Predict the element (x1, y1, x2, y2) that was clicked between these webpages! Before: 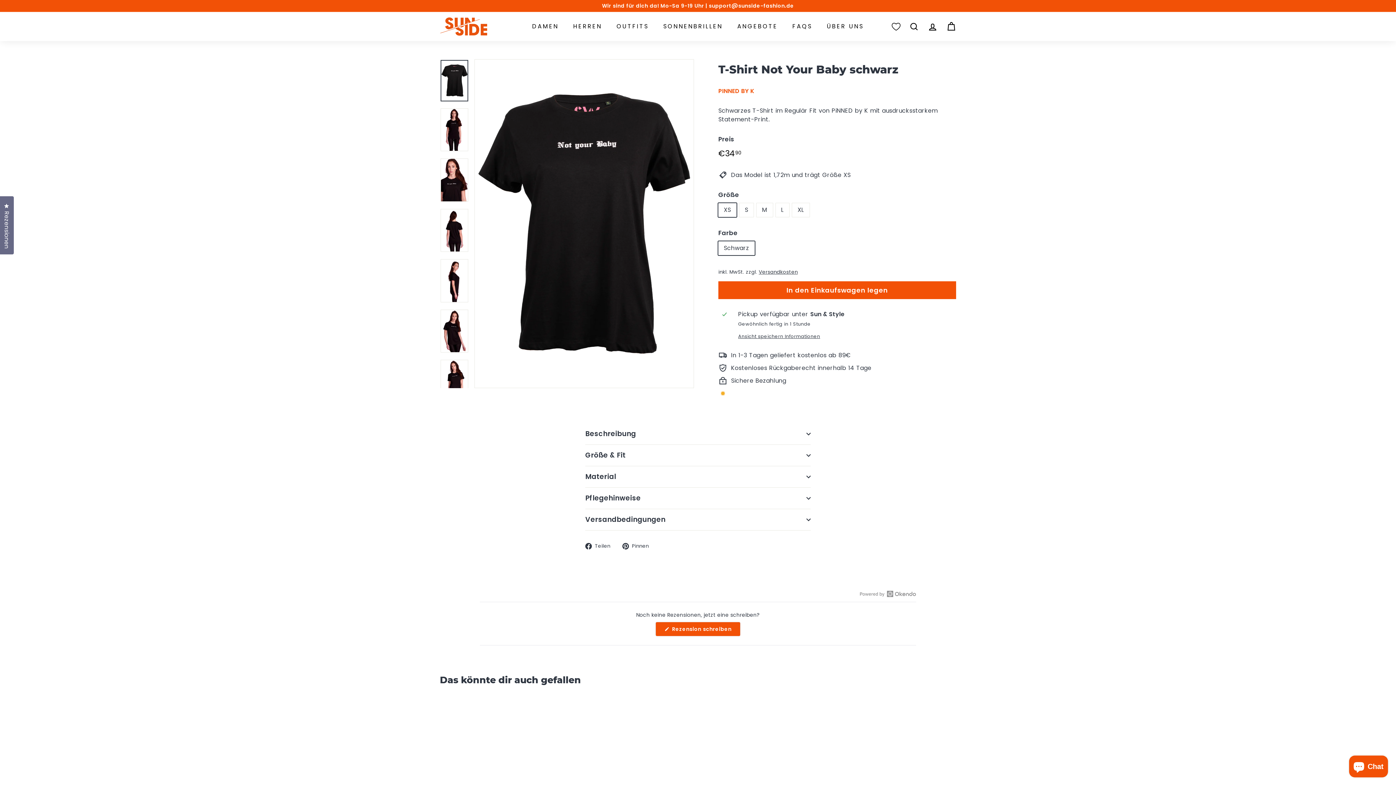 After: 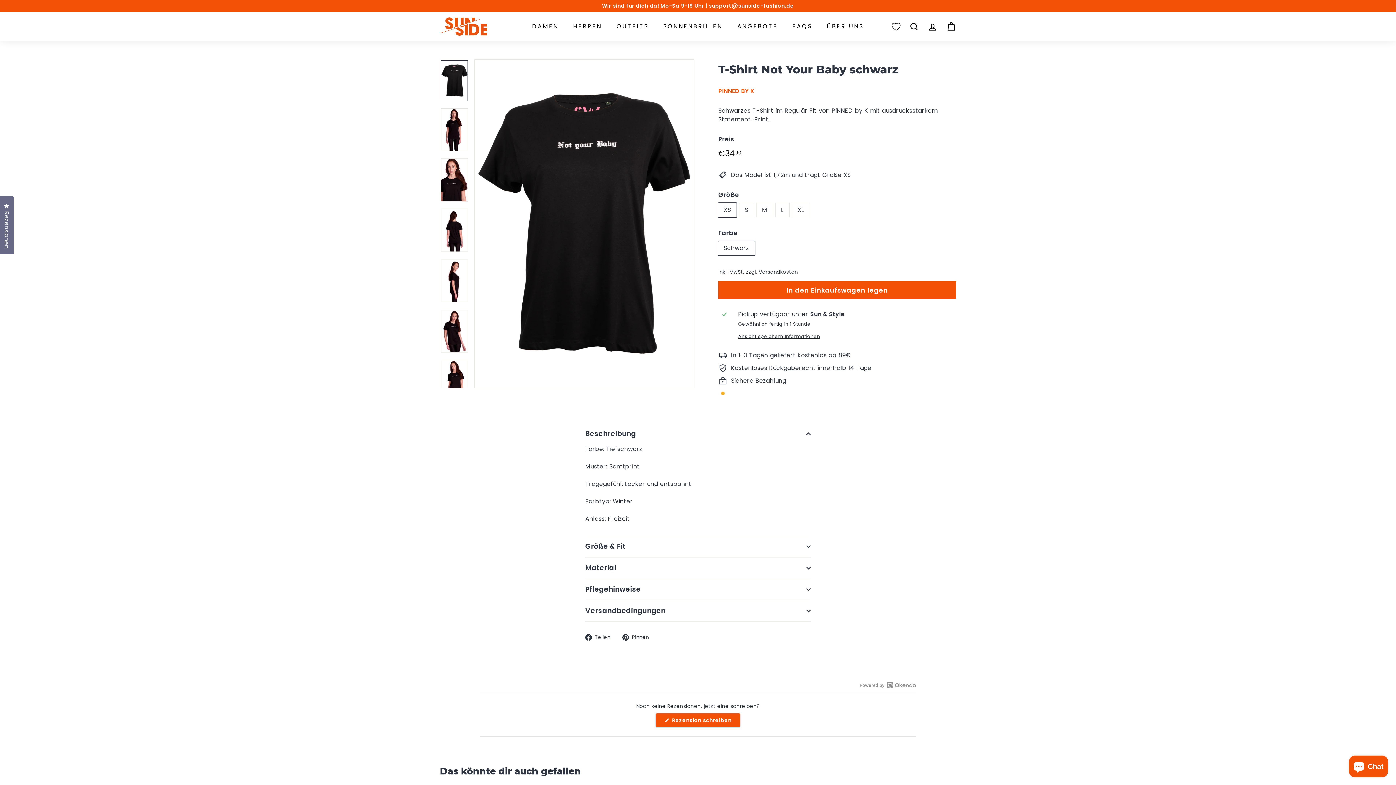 Action: label: Beschreibung bbox: (585, 423, 810, 445)